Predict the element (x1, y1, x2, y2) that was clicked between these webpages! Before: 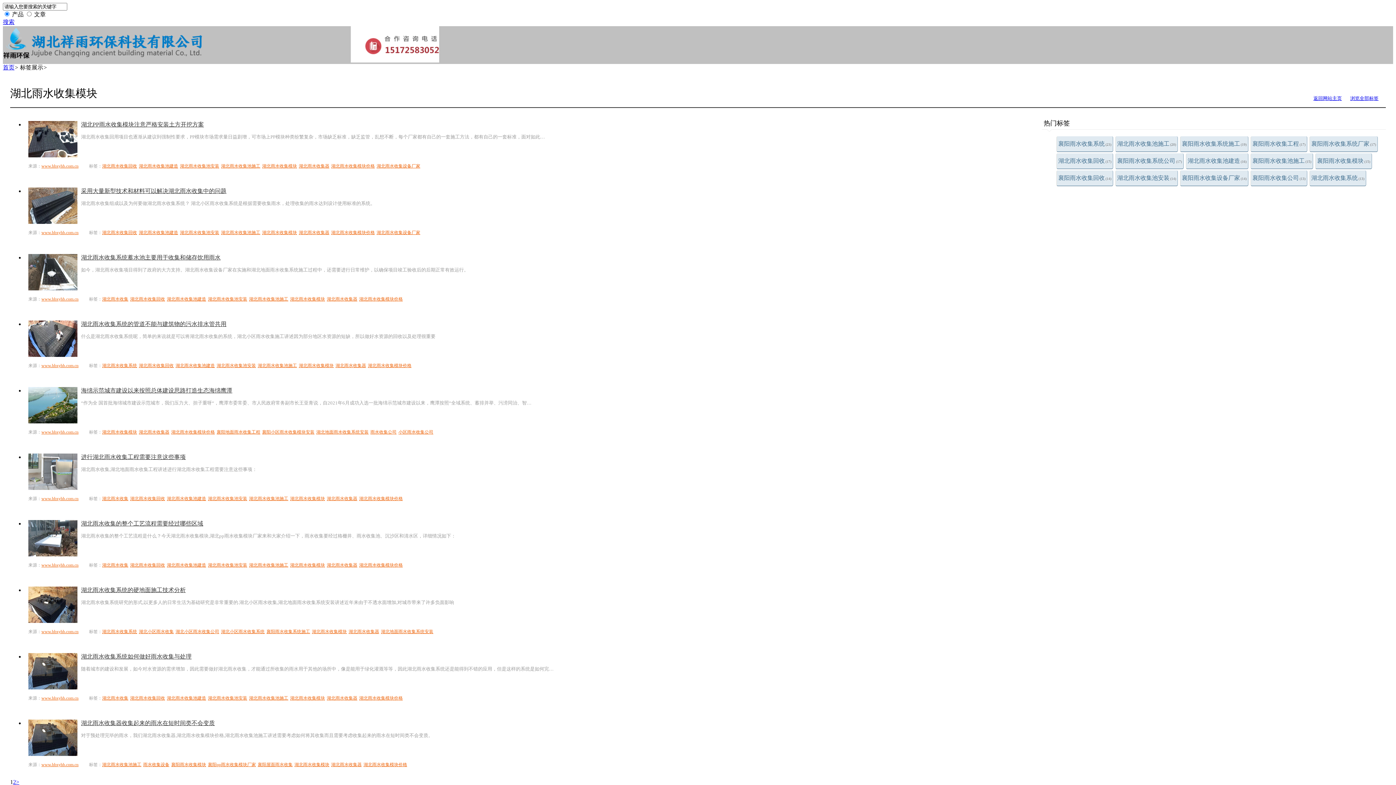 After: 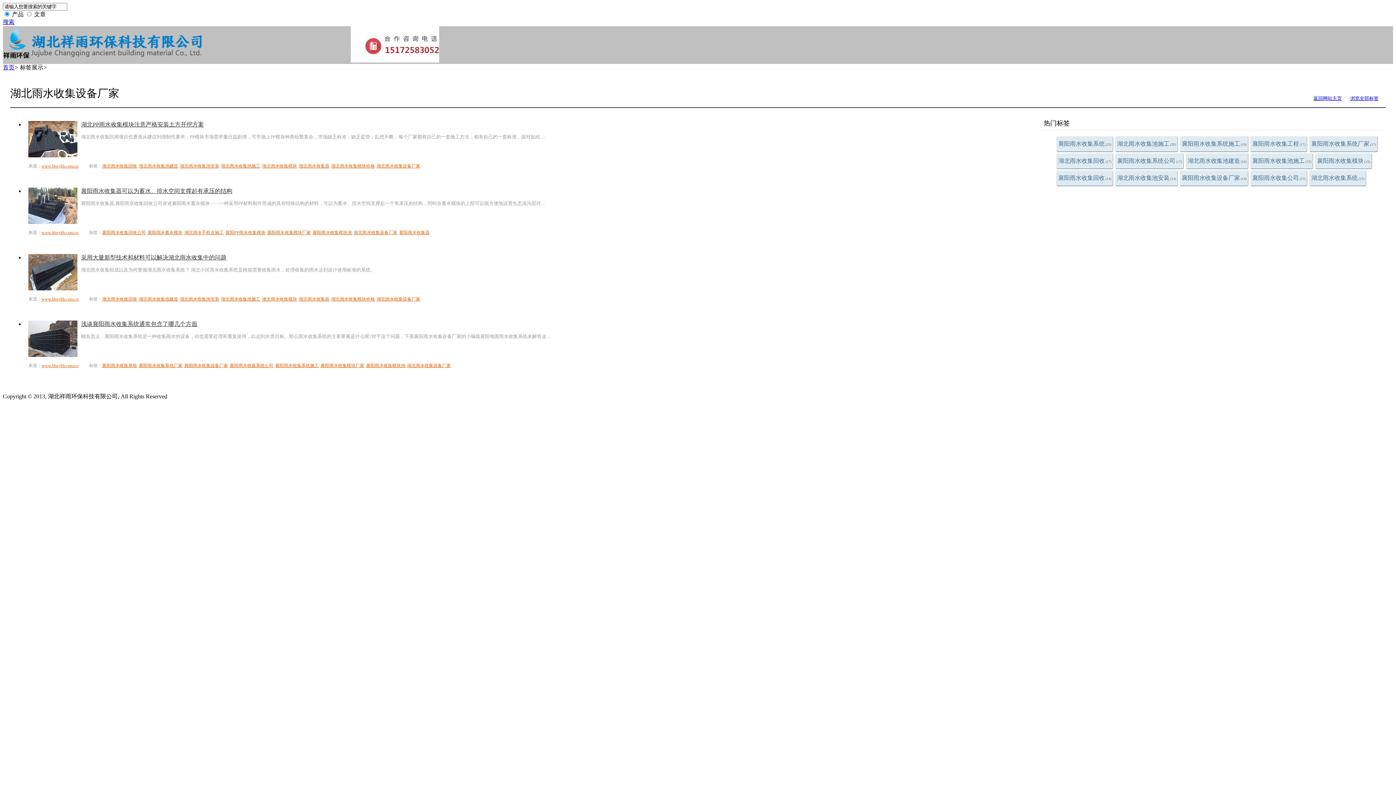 Action: bbox: (376, 230, 420, 235) label: 湖北雨水收集设备厂家